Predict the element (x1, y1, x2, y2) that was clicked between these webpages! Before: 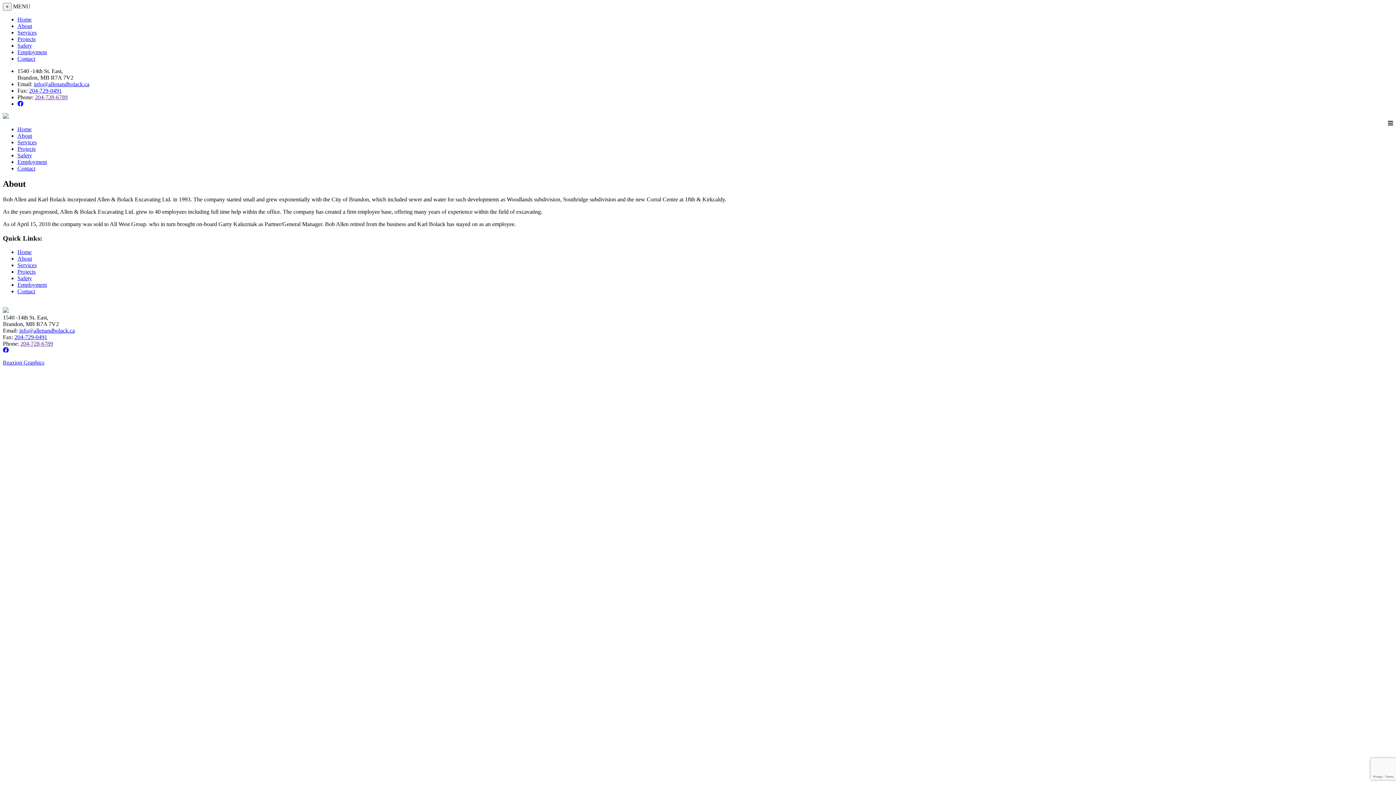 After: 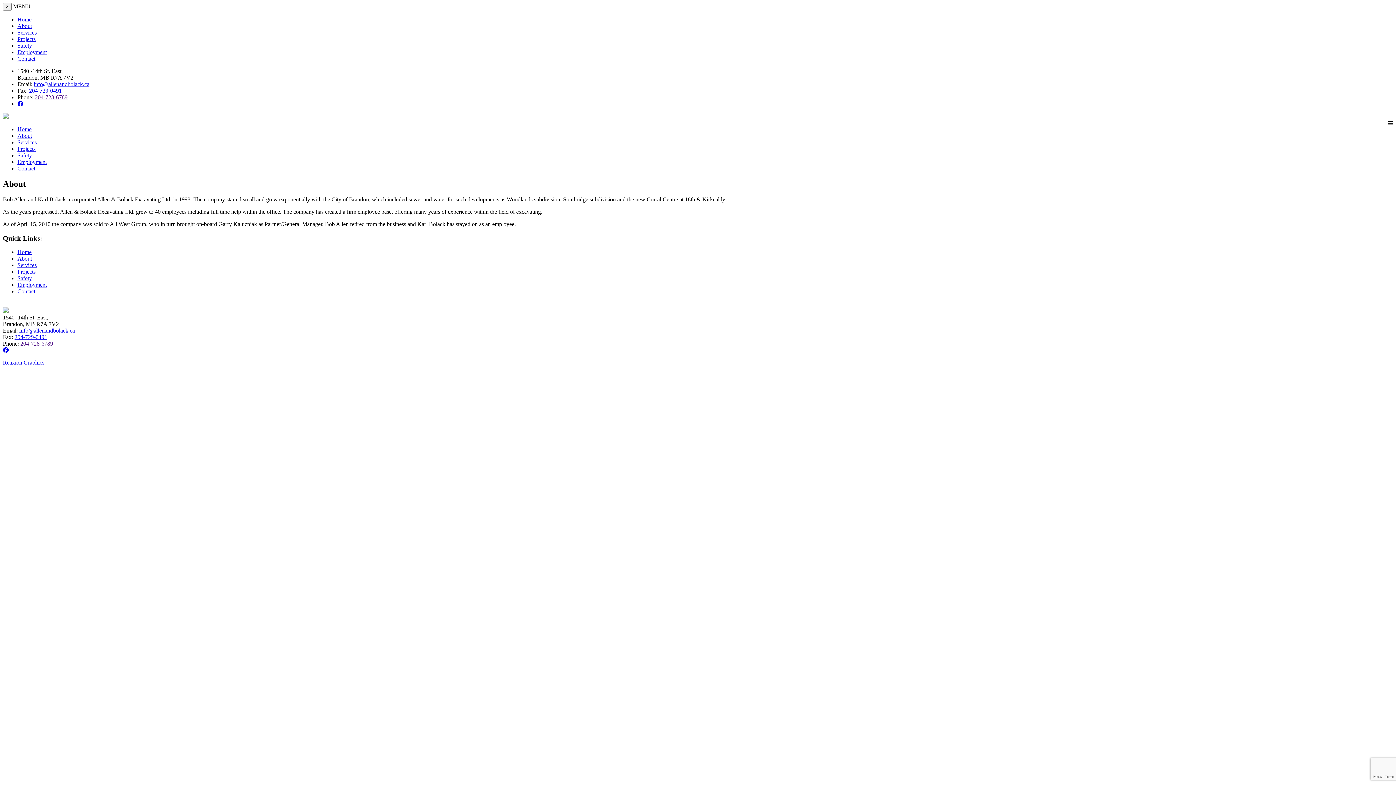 Action: bbox: (1388, 120, 1393, 126)